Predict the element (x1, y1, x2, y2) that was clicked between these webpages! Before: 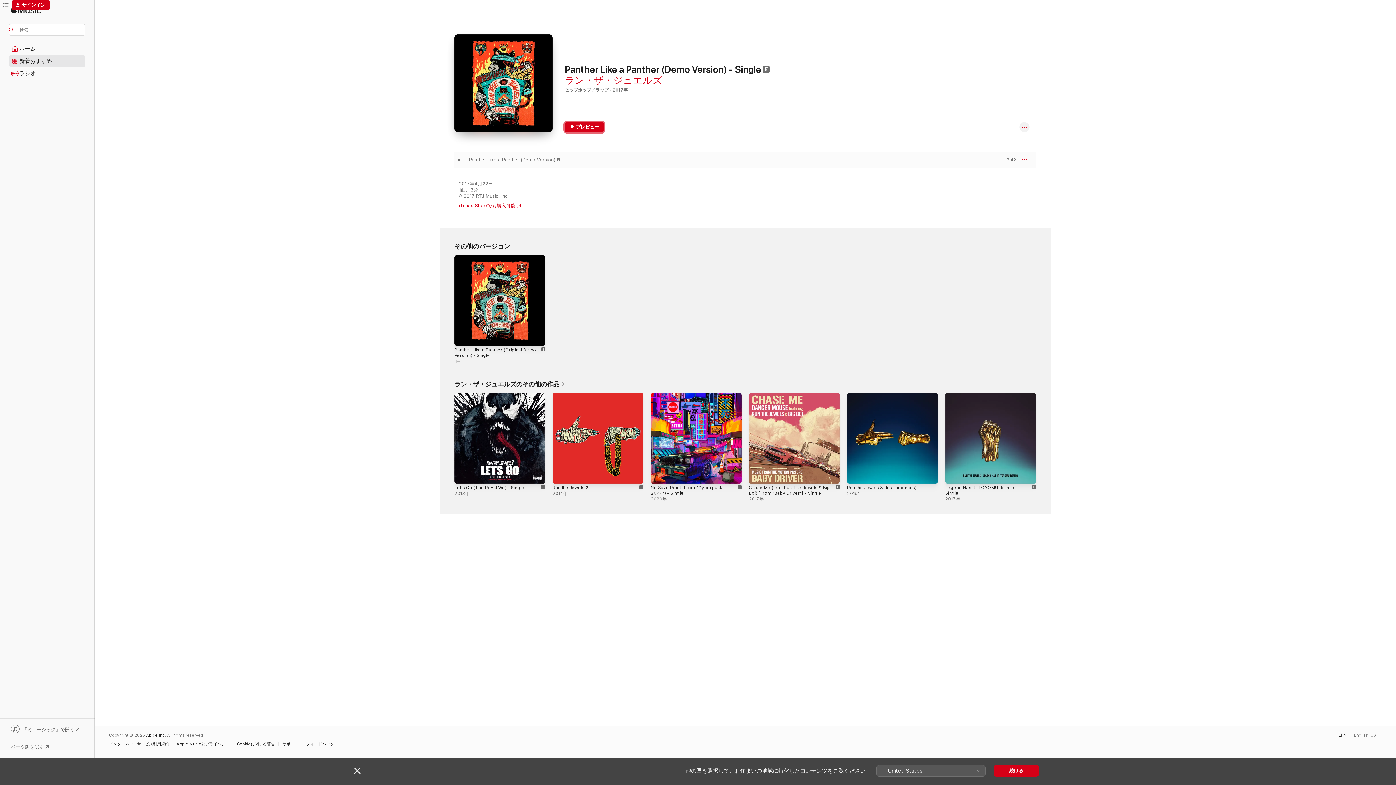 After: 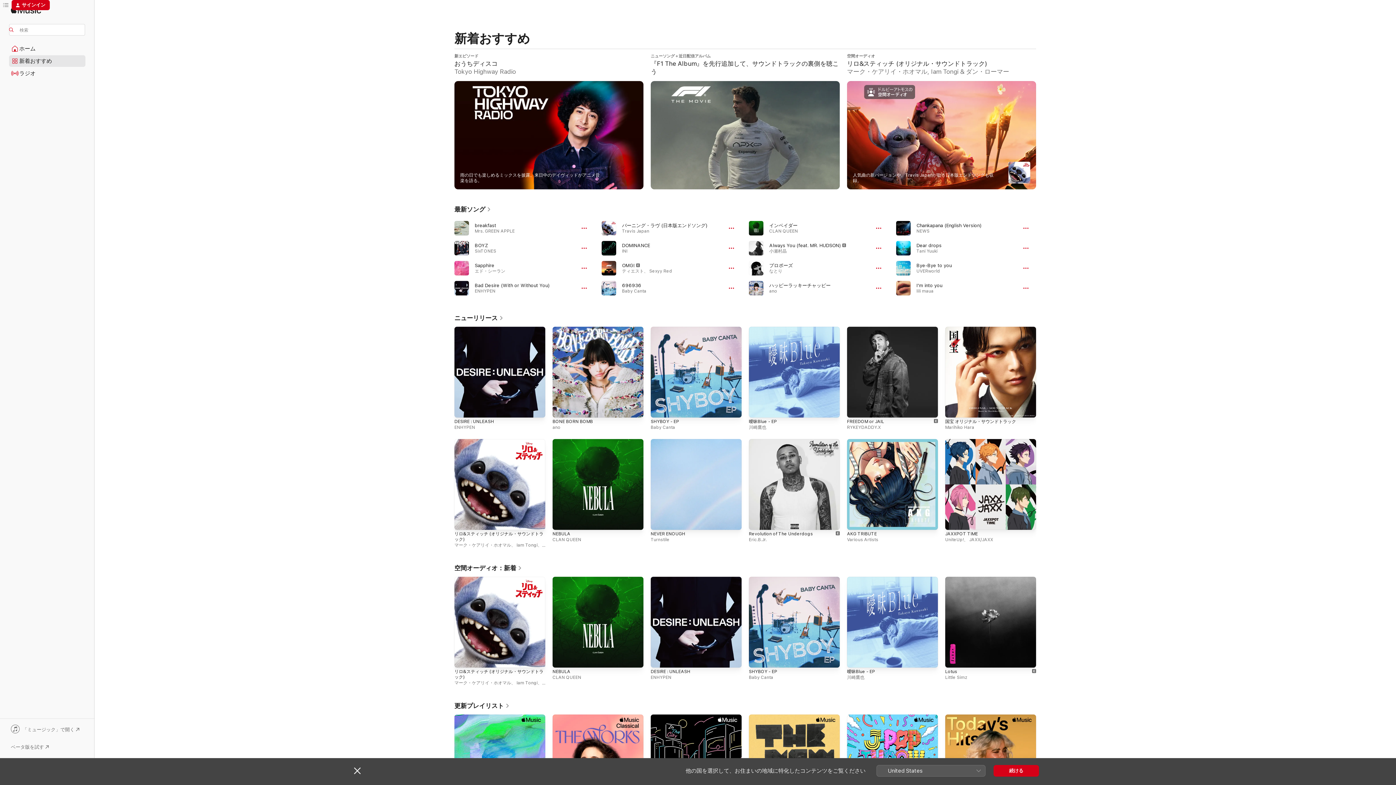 Action: label: 新着おすすめ bbox: (9, 55, 85, 66)